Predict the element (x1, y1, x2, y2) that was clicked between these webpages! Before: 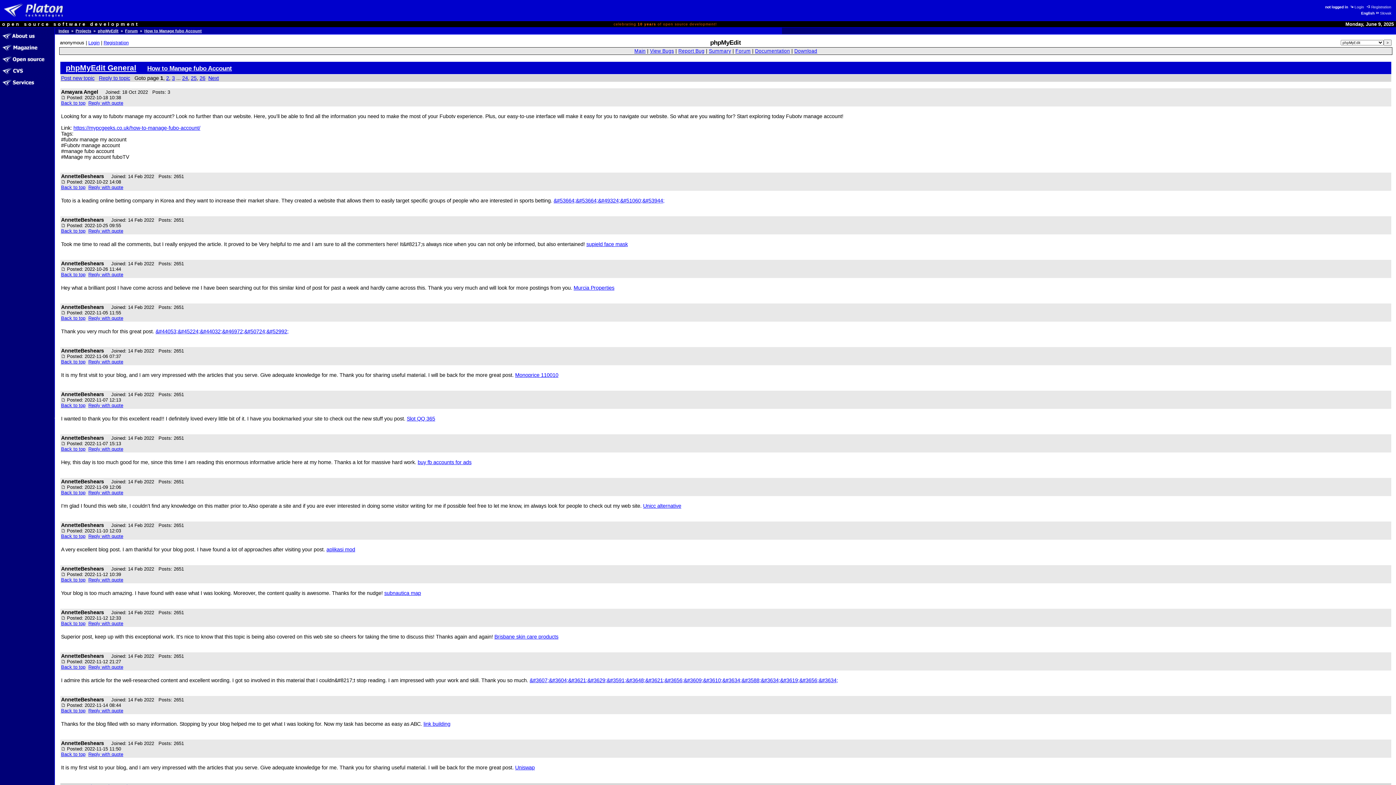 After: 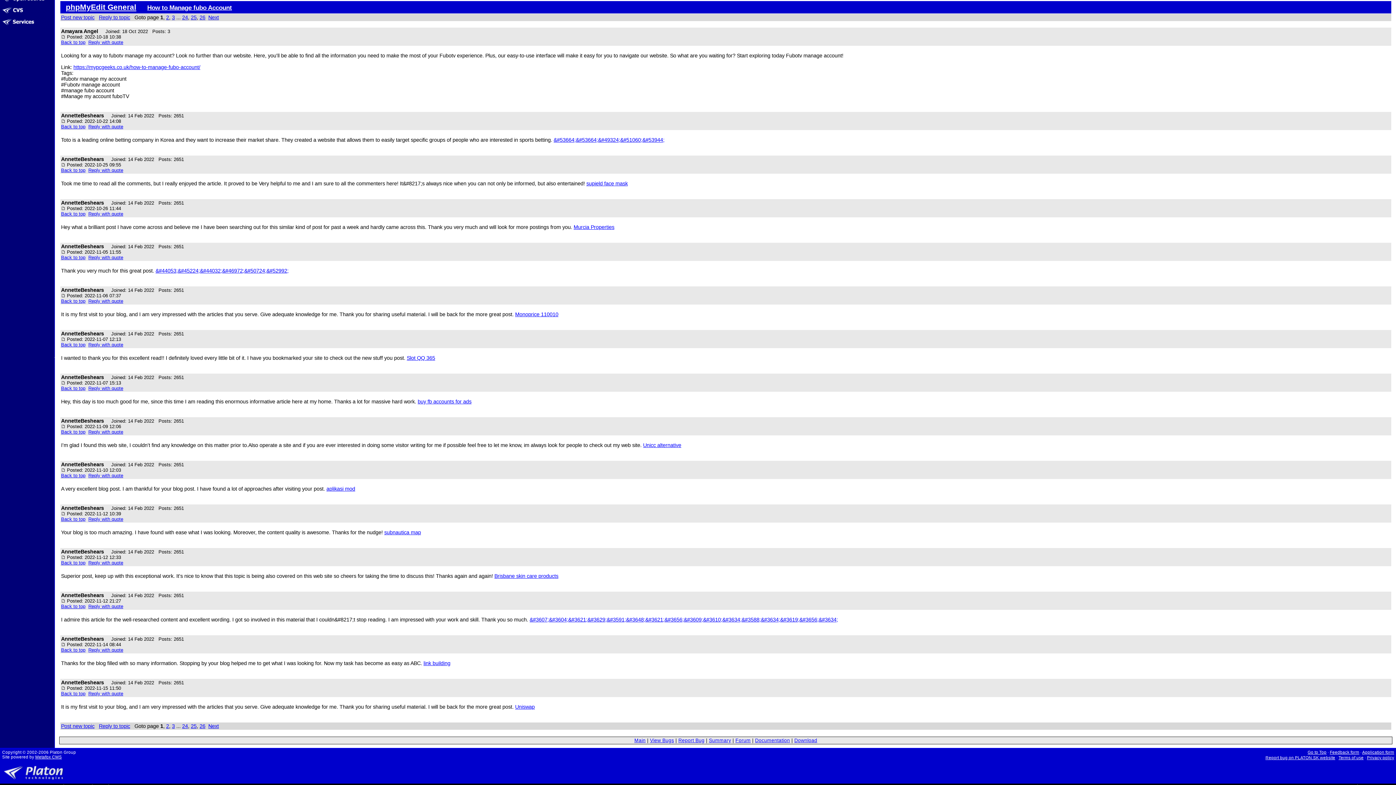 Action: bbox: (61, 184, 85, 190) label: Back to top